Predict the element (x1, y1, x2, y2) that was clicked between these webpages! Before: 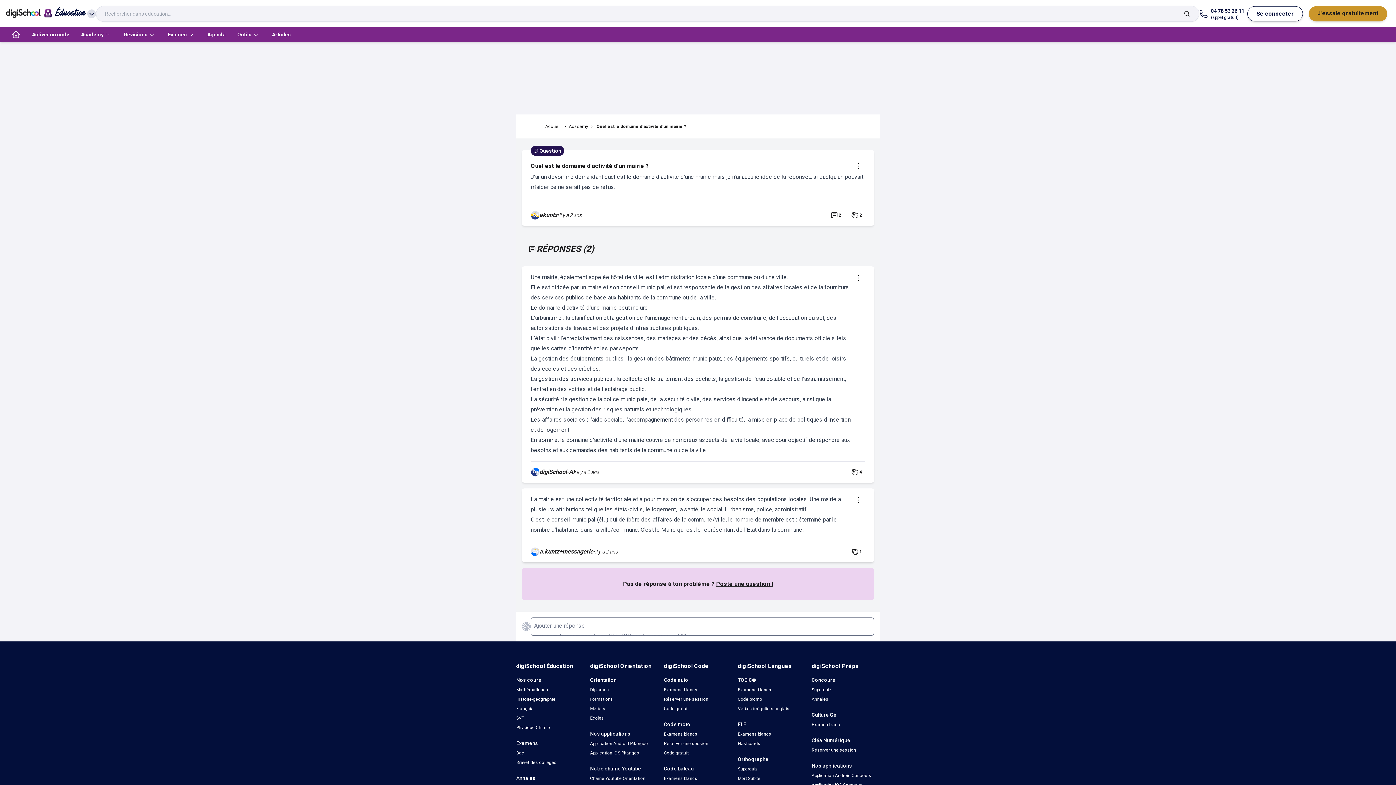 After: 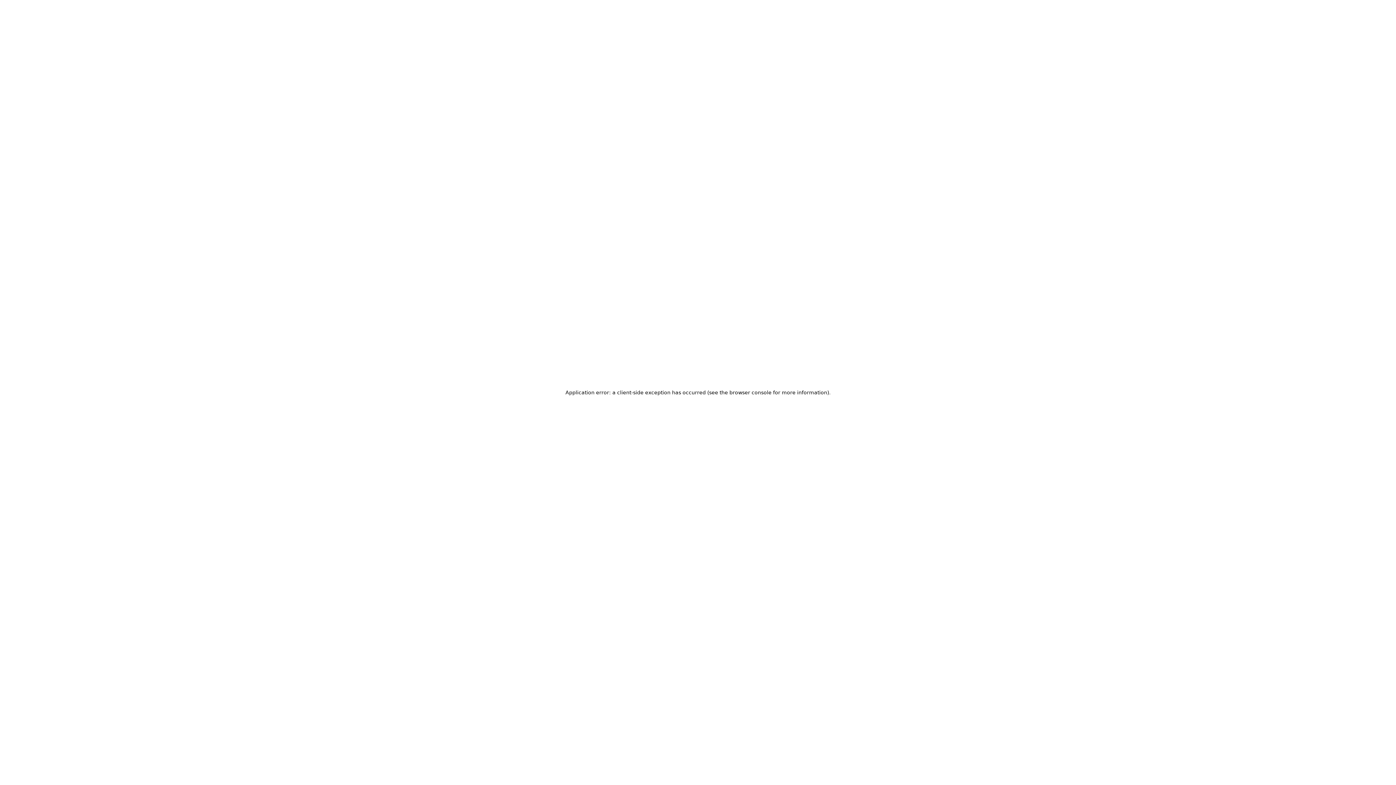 Action: label: Brevet des collèges bbox: (516, 760, 556, 765)